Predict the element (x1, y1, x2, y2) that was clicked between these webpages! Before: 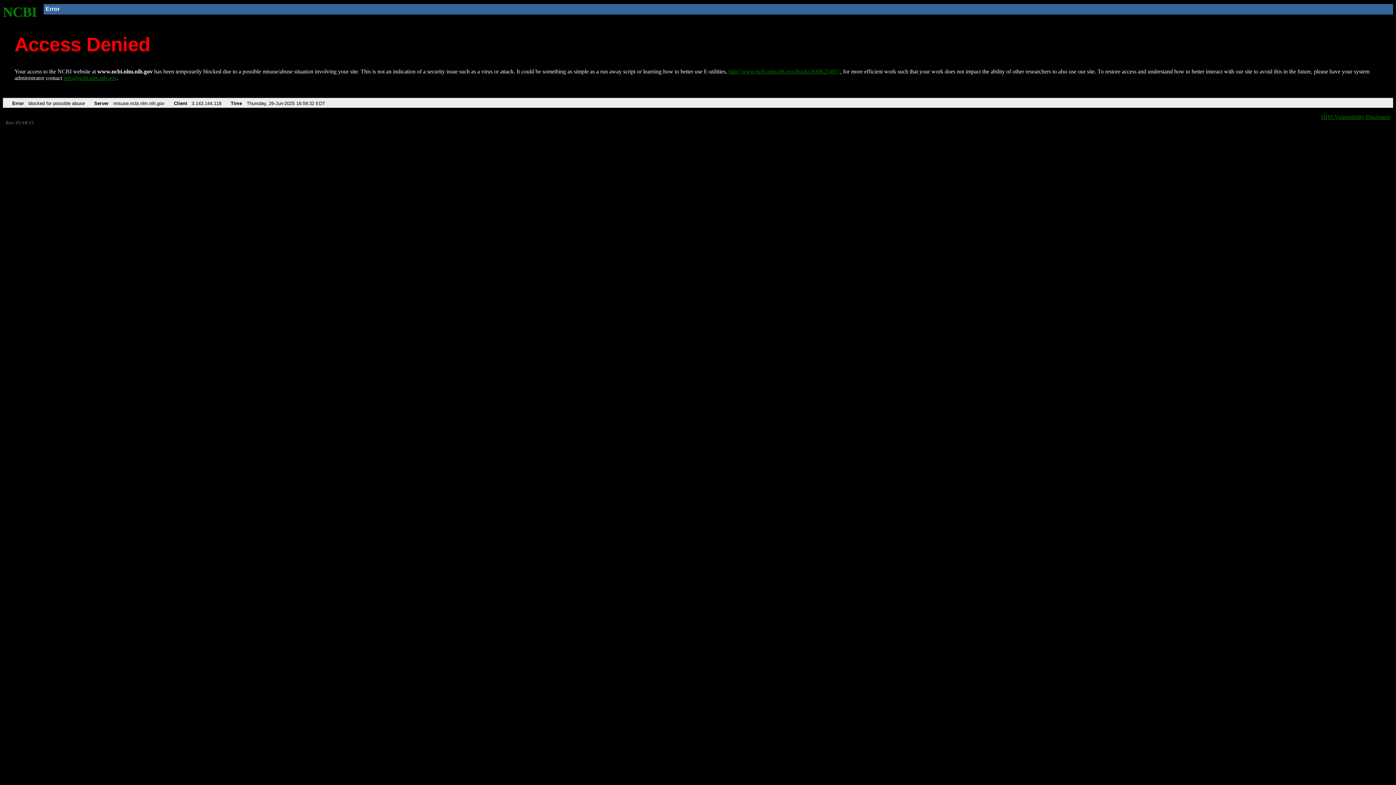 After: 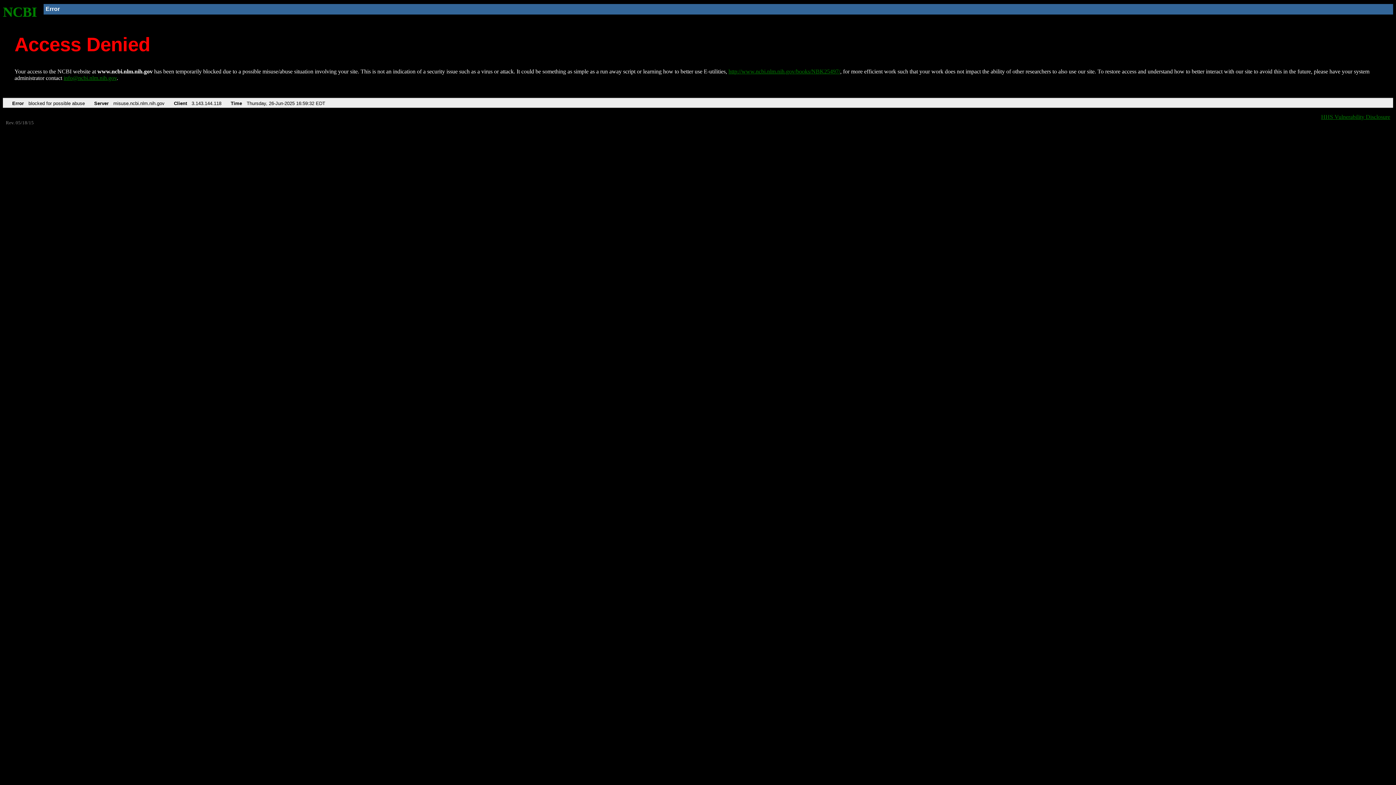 Action: label: info@ncbi.nlm.nih.gov bbox: (63, 75, 116, 81)